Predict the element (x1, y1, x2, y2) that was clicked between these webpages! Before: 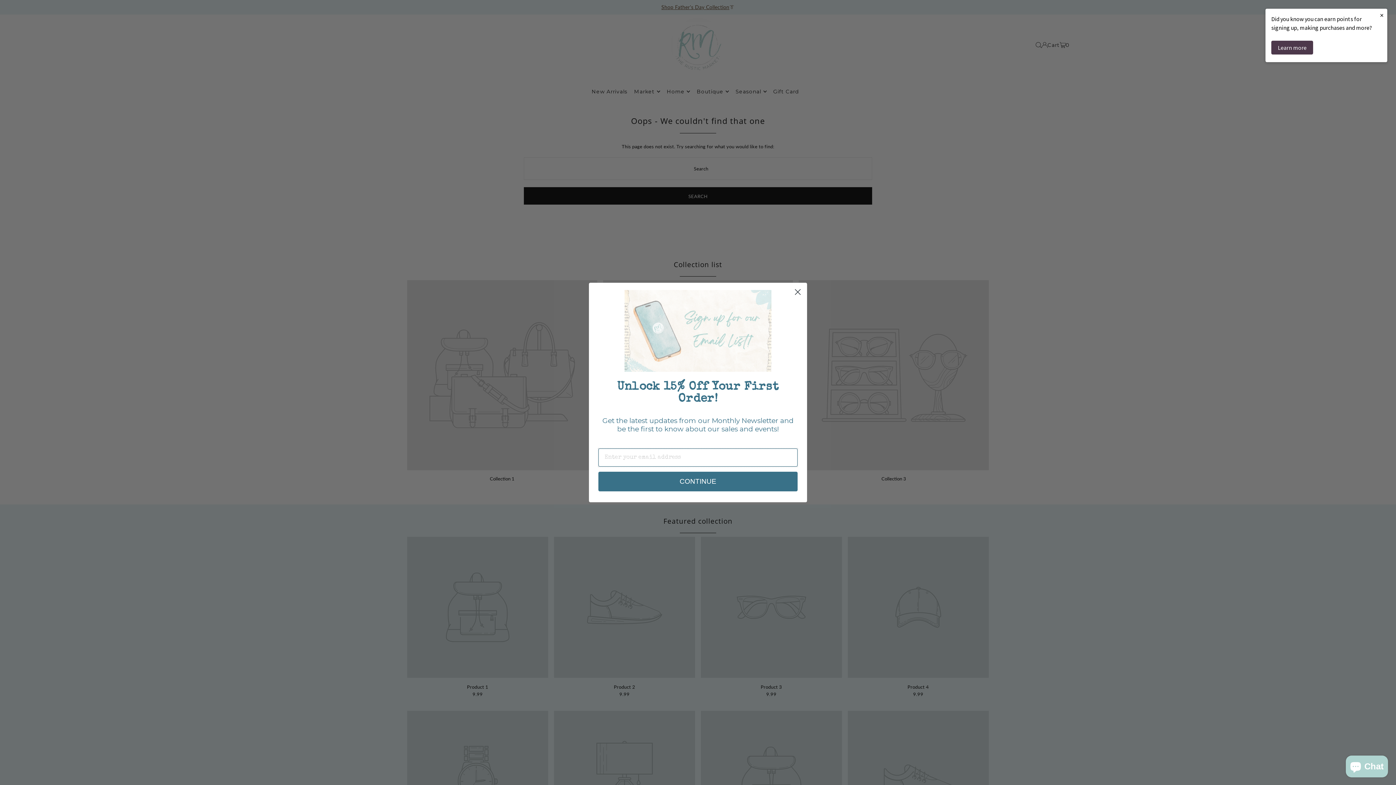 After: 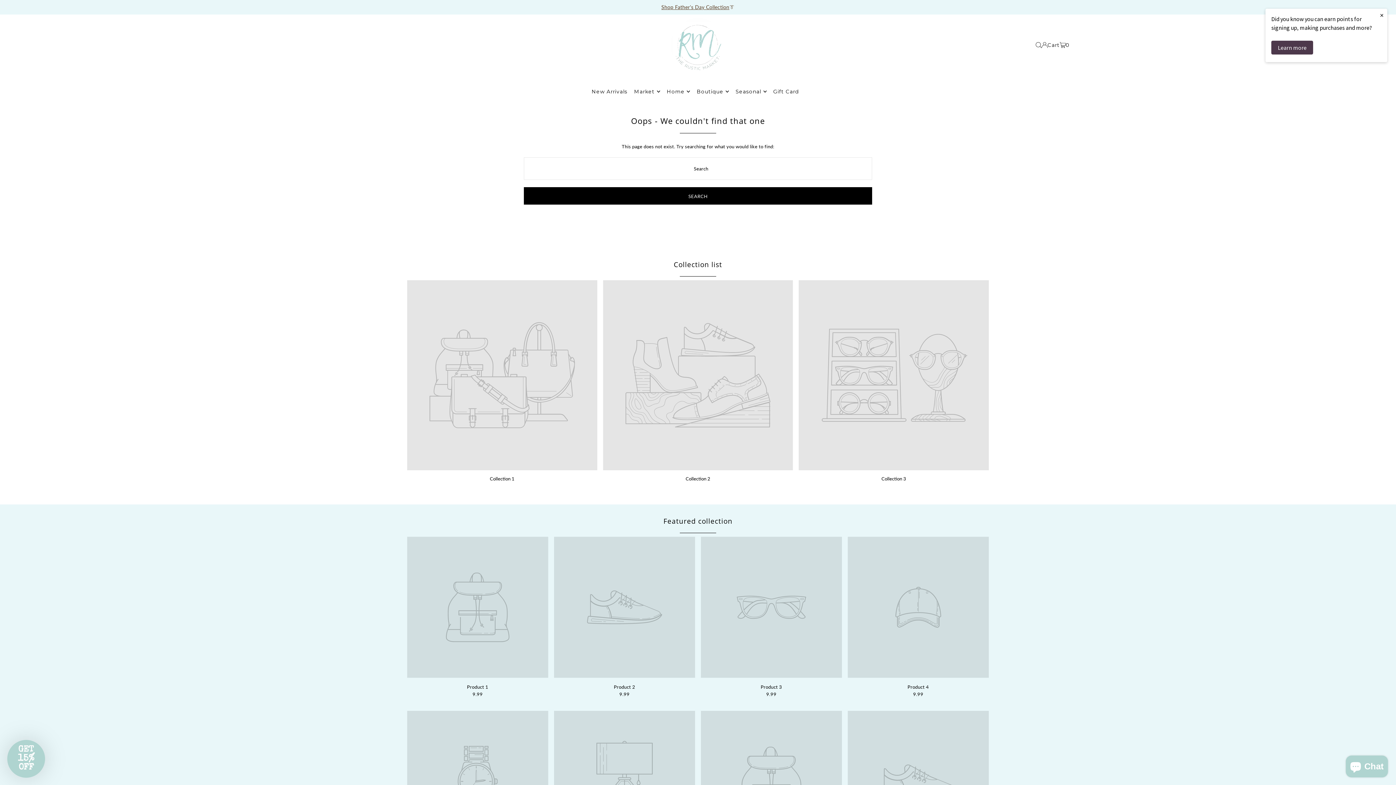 Action: bbox: (791, 285, 804, 298) label: Close dialog